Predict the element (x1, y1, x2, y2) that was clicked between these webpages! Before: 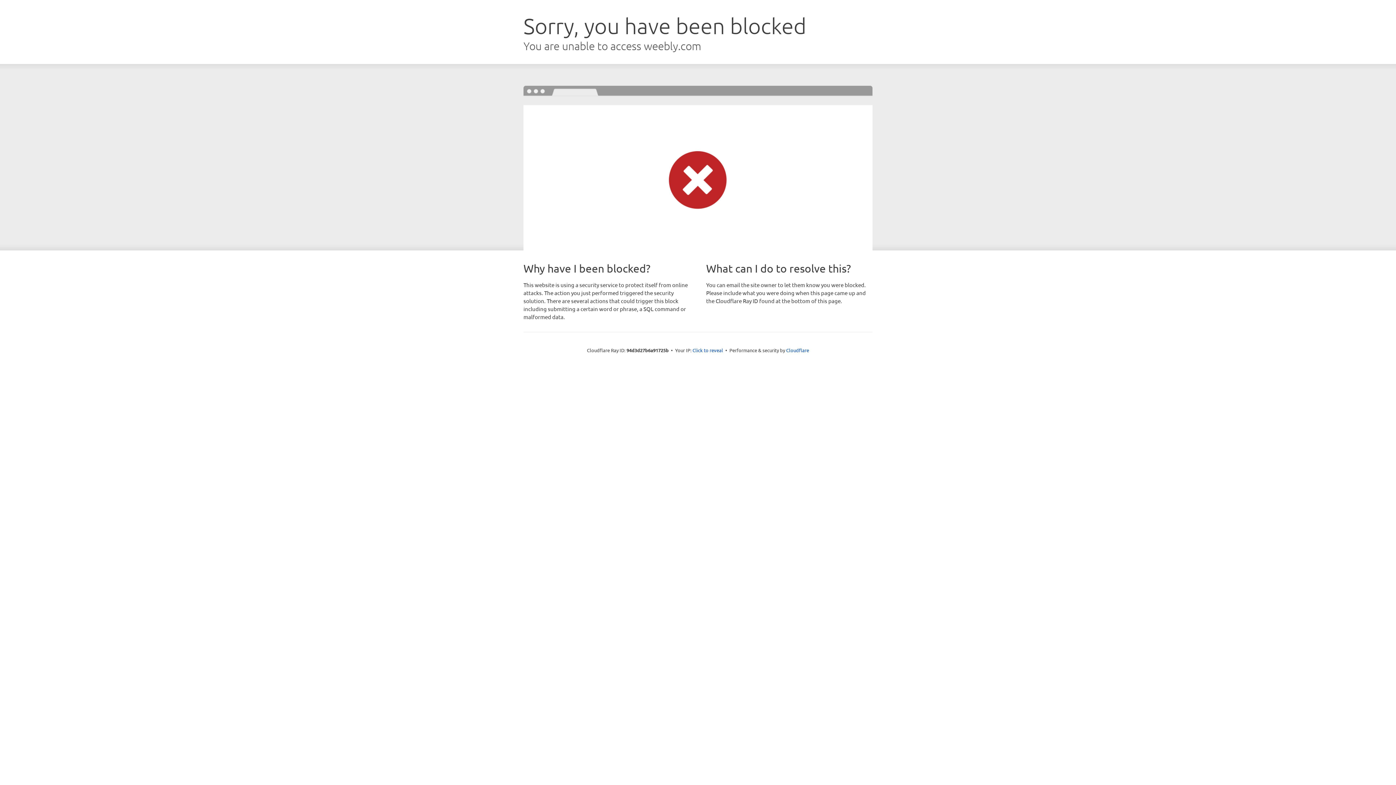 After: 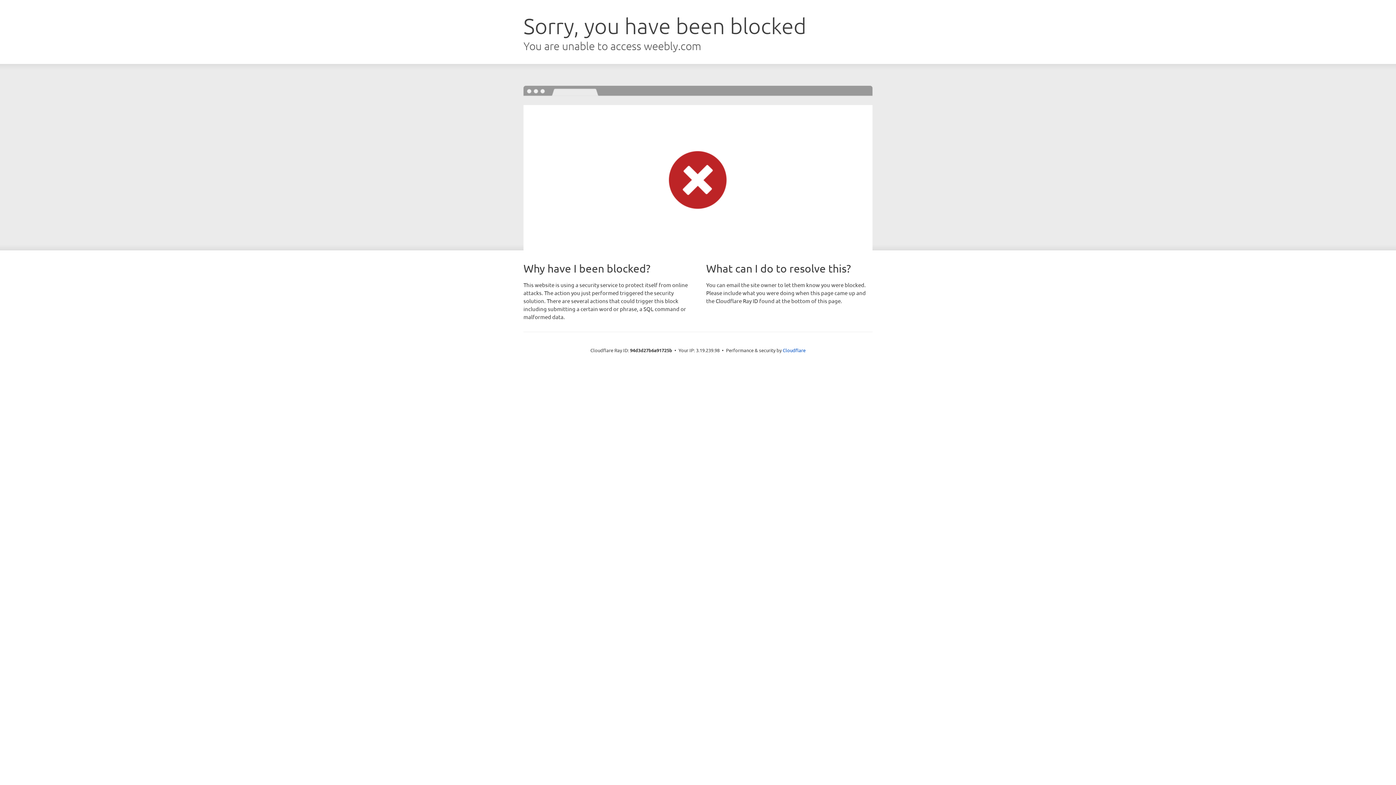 Action: label: Click to reveal bbox: (692, 346, 723, 353)